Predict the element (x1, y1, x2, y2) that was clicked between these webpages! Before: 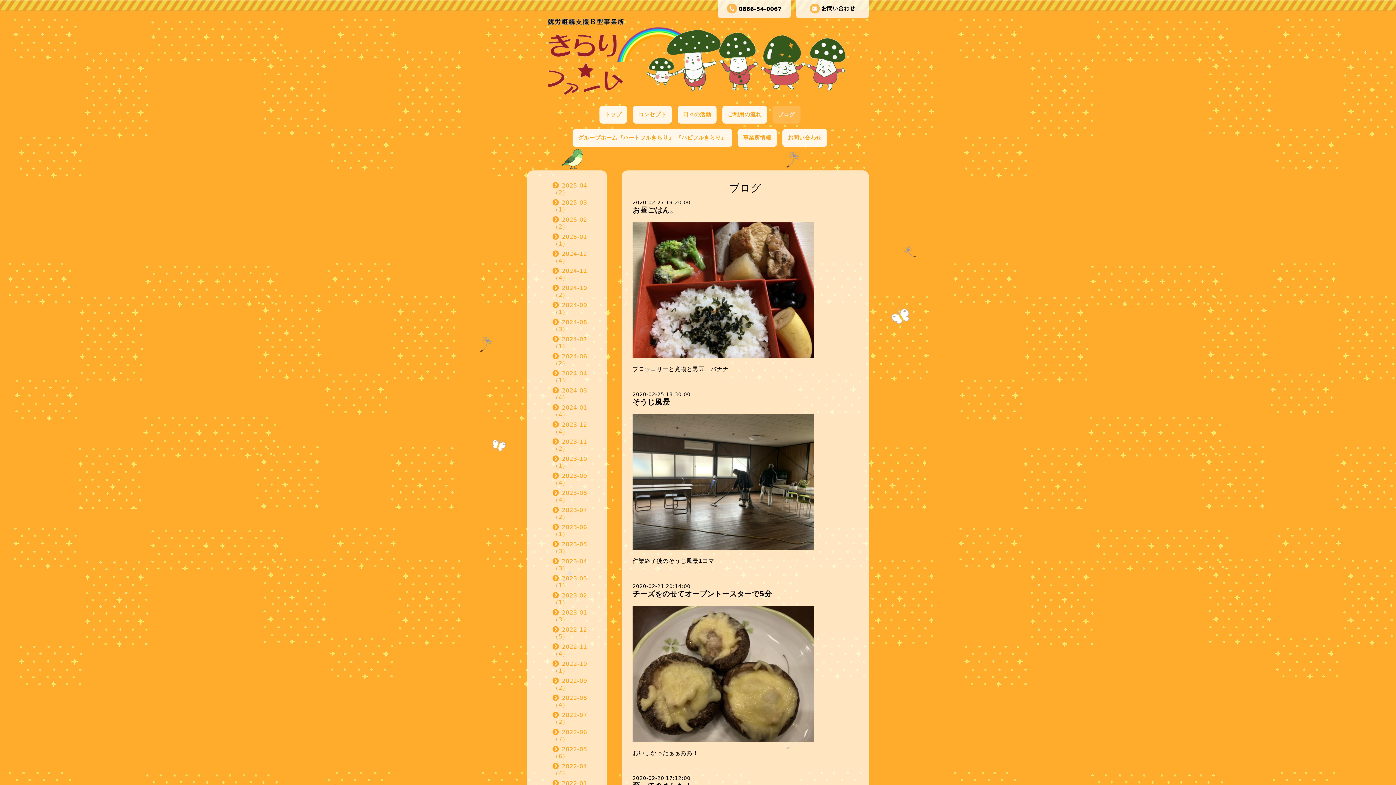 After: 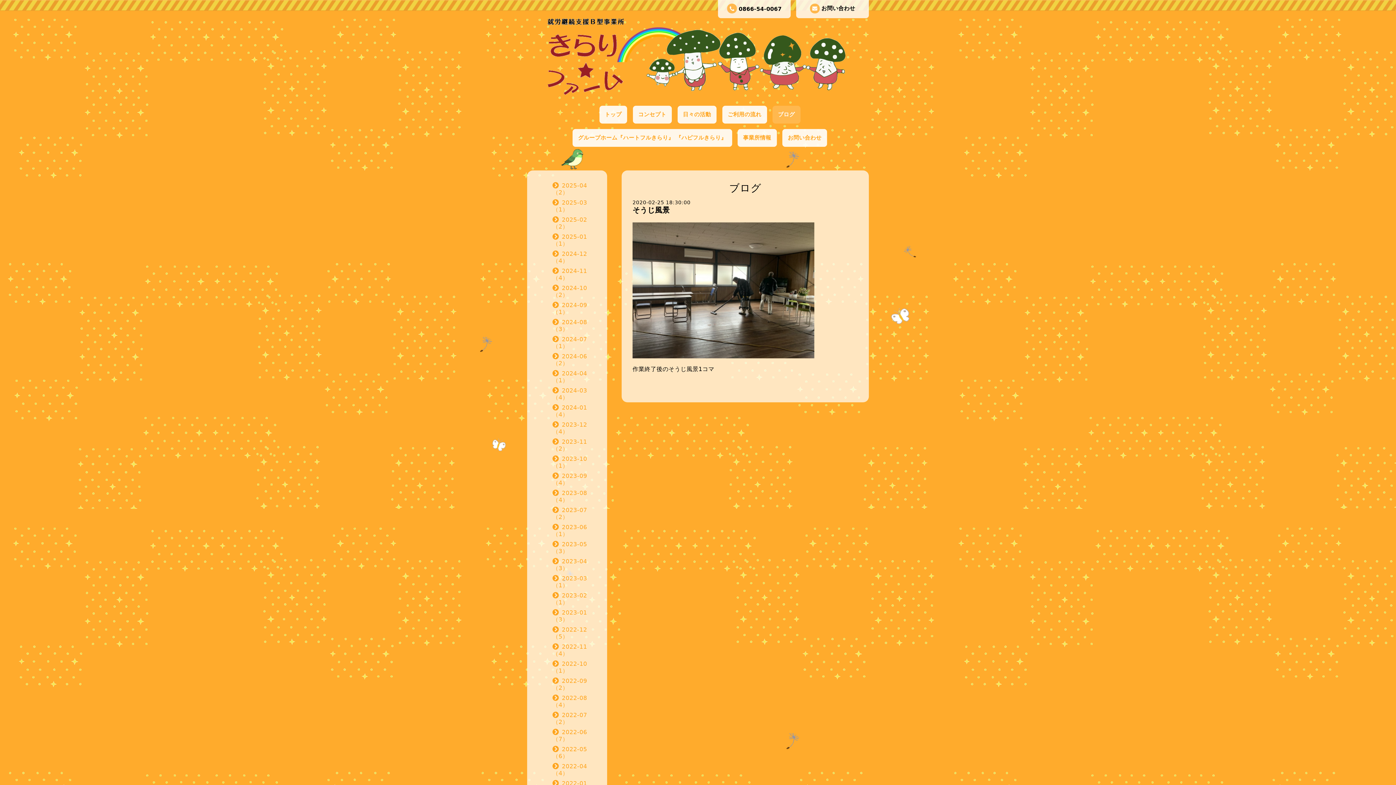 Action: bbox: (632, 397, 670, 406) label: そうじ風景